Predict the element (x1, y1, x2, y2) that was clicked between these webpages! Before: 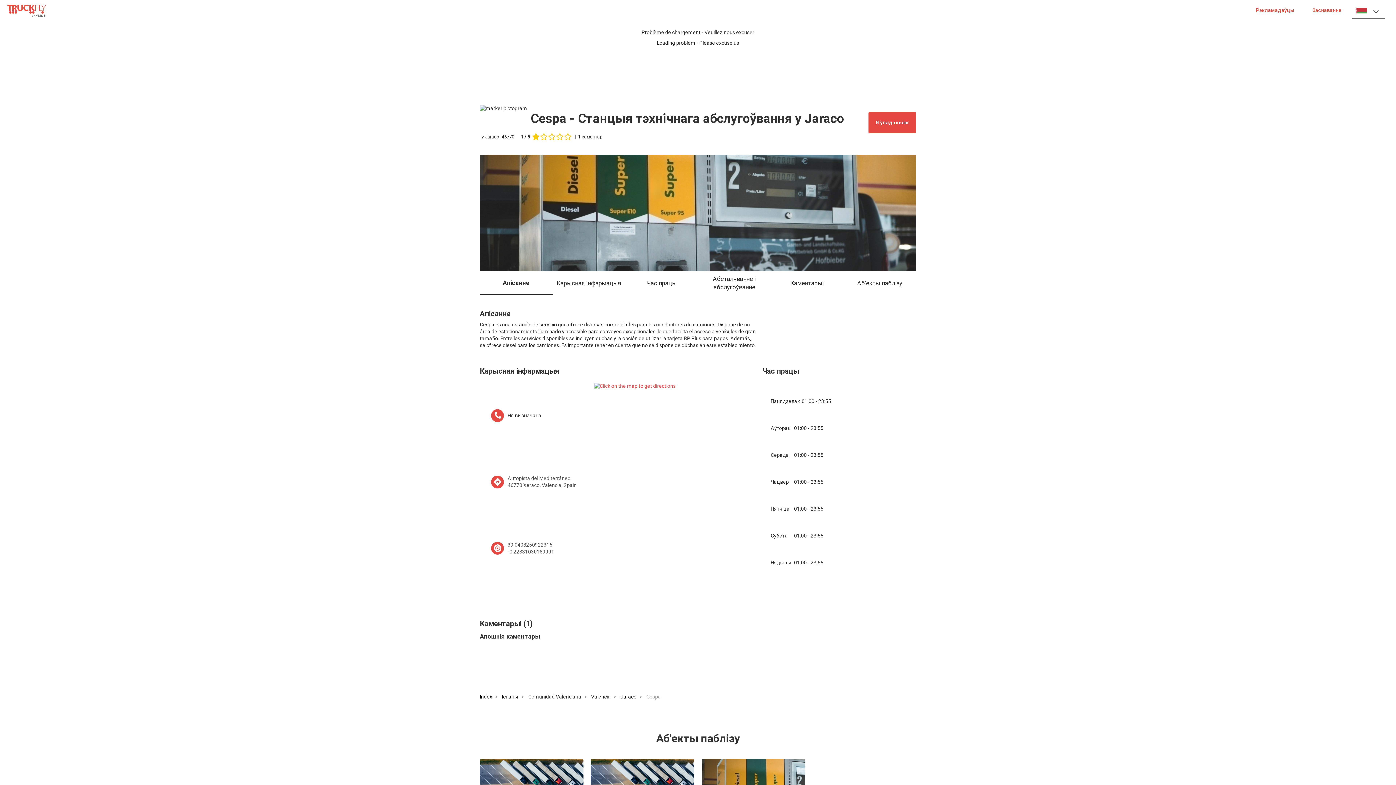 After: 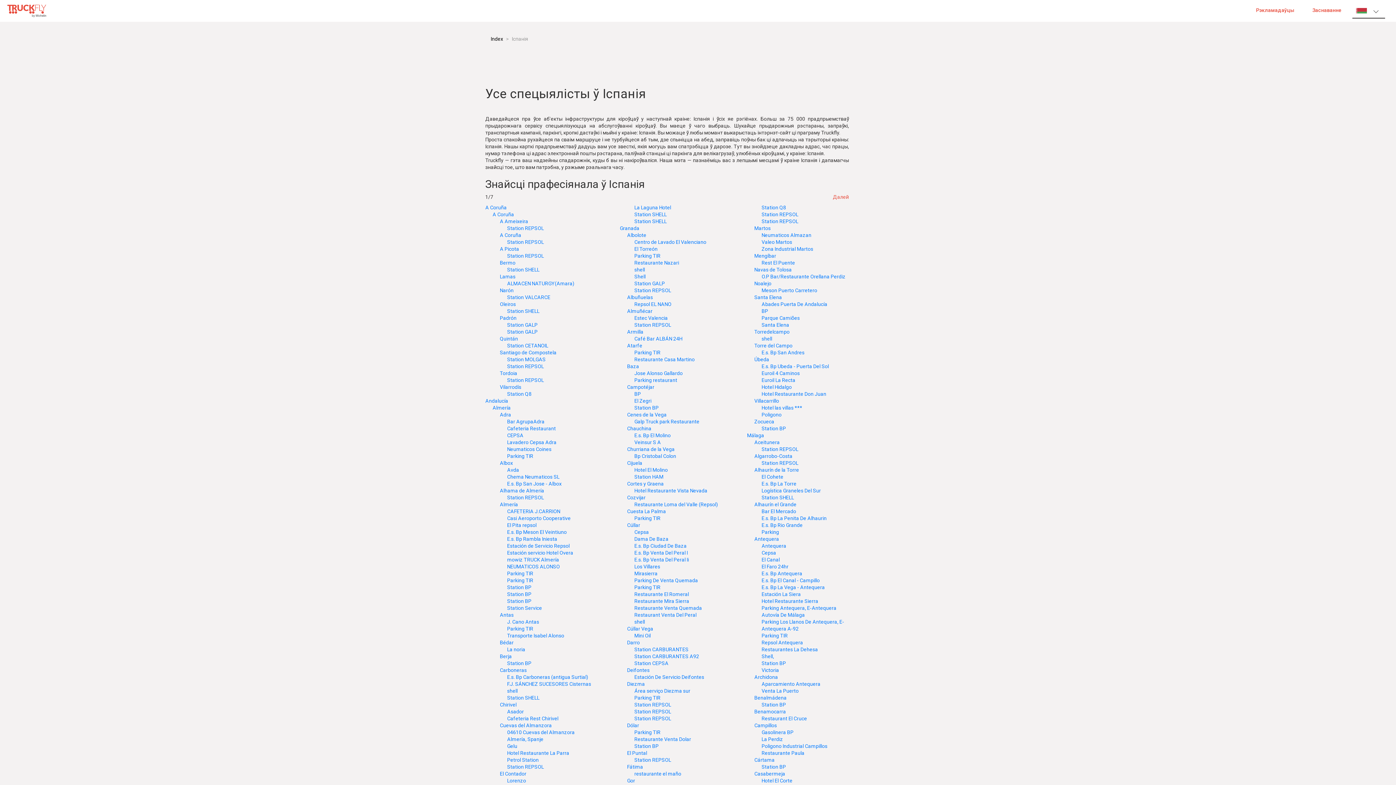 Action: bbox: (502, 694, 518, 700) label: Іспанія